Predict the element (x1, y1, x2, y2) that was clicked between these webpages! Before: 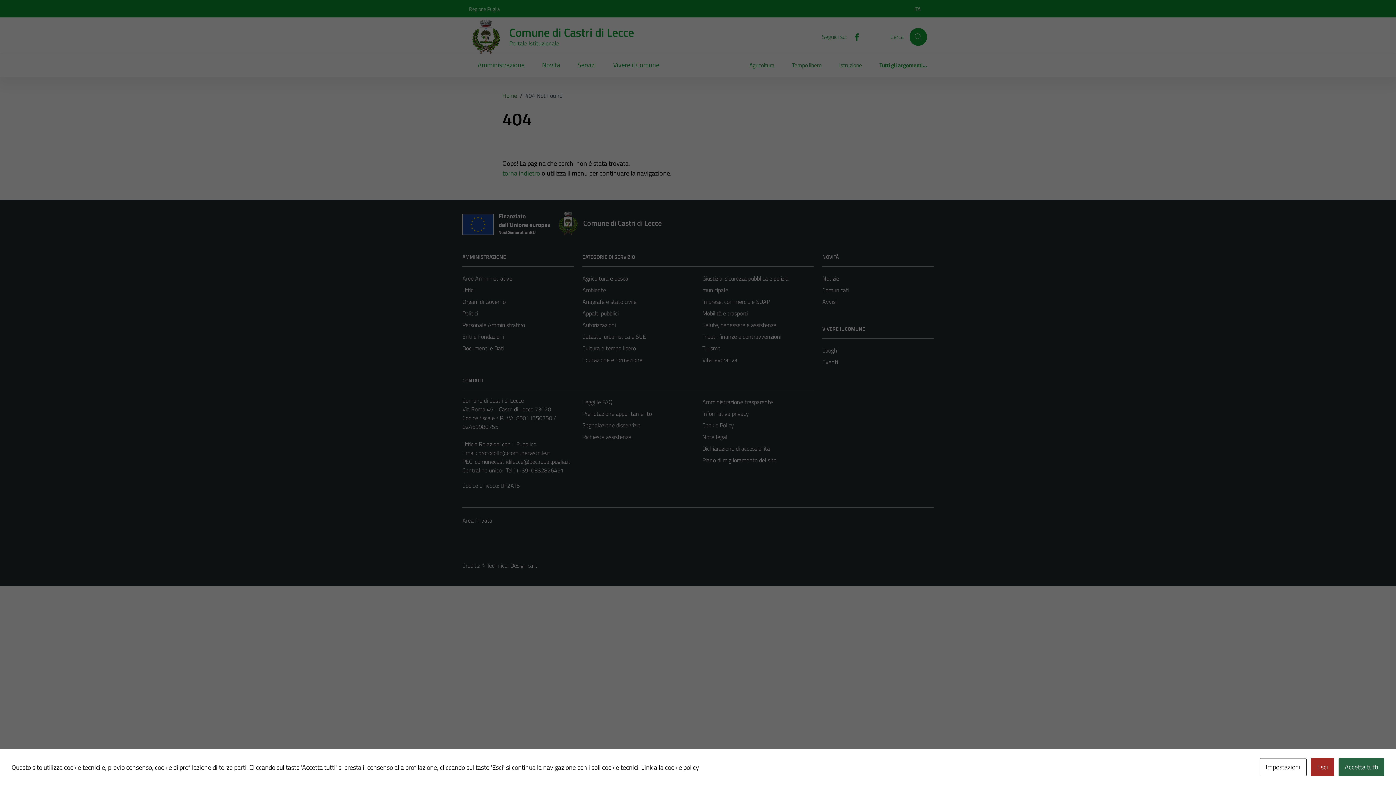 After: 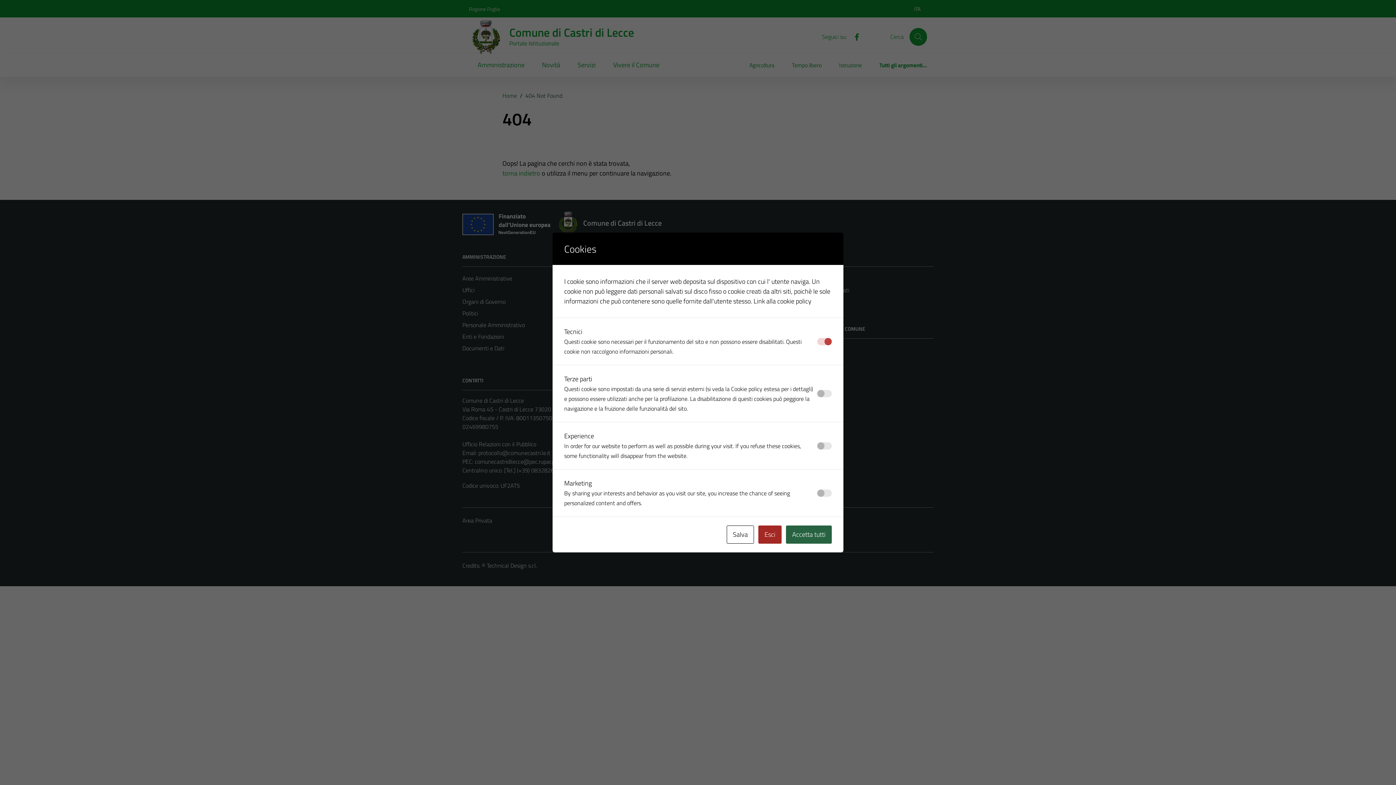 Action: bbox: (1260, 758, 1306, 776) label: Impostazioni